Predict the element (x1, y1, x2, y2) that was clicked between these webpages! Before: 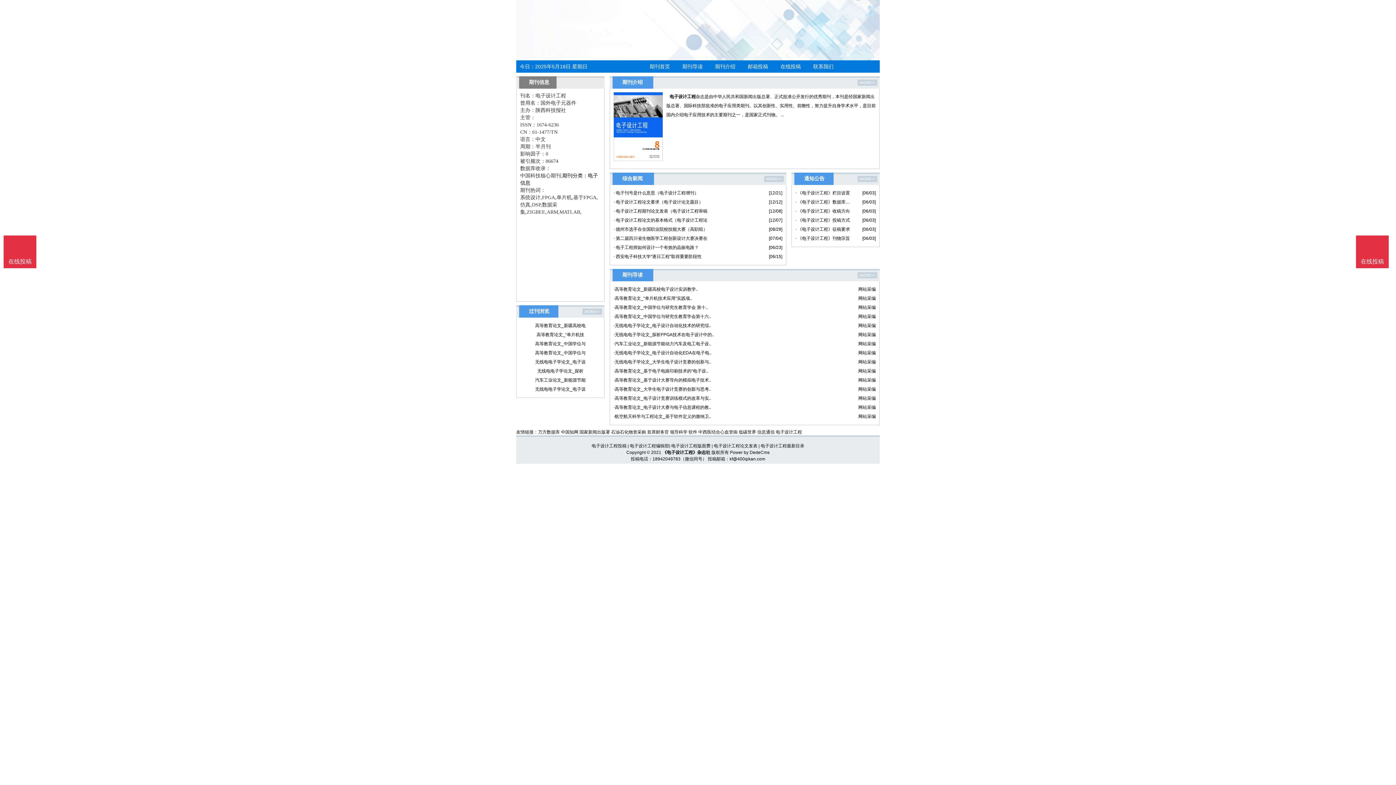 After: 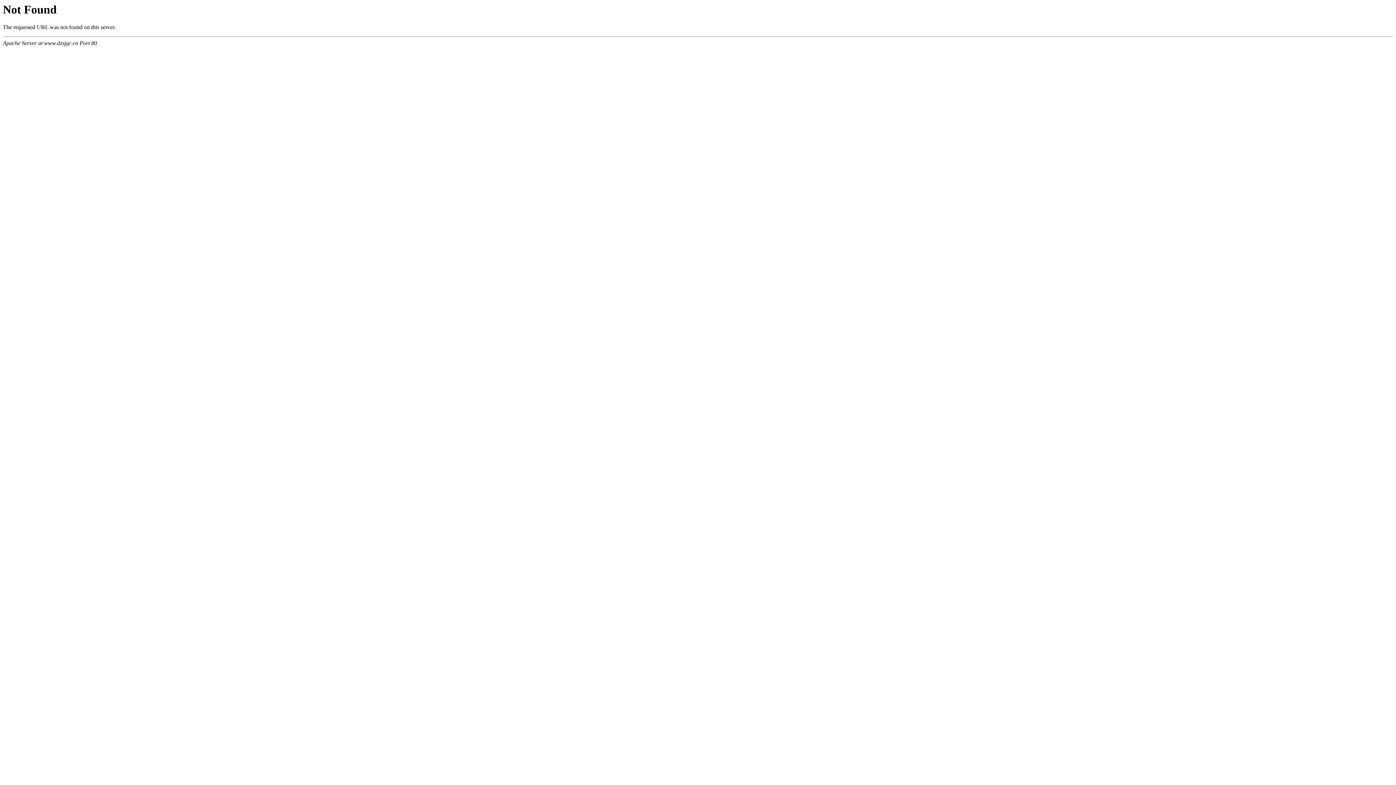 Action: label: ·高等教育论文_基于设计大赛导向的模拟电子技术.. bbox: (613, 376, 797, 385)